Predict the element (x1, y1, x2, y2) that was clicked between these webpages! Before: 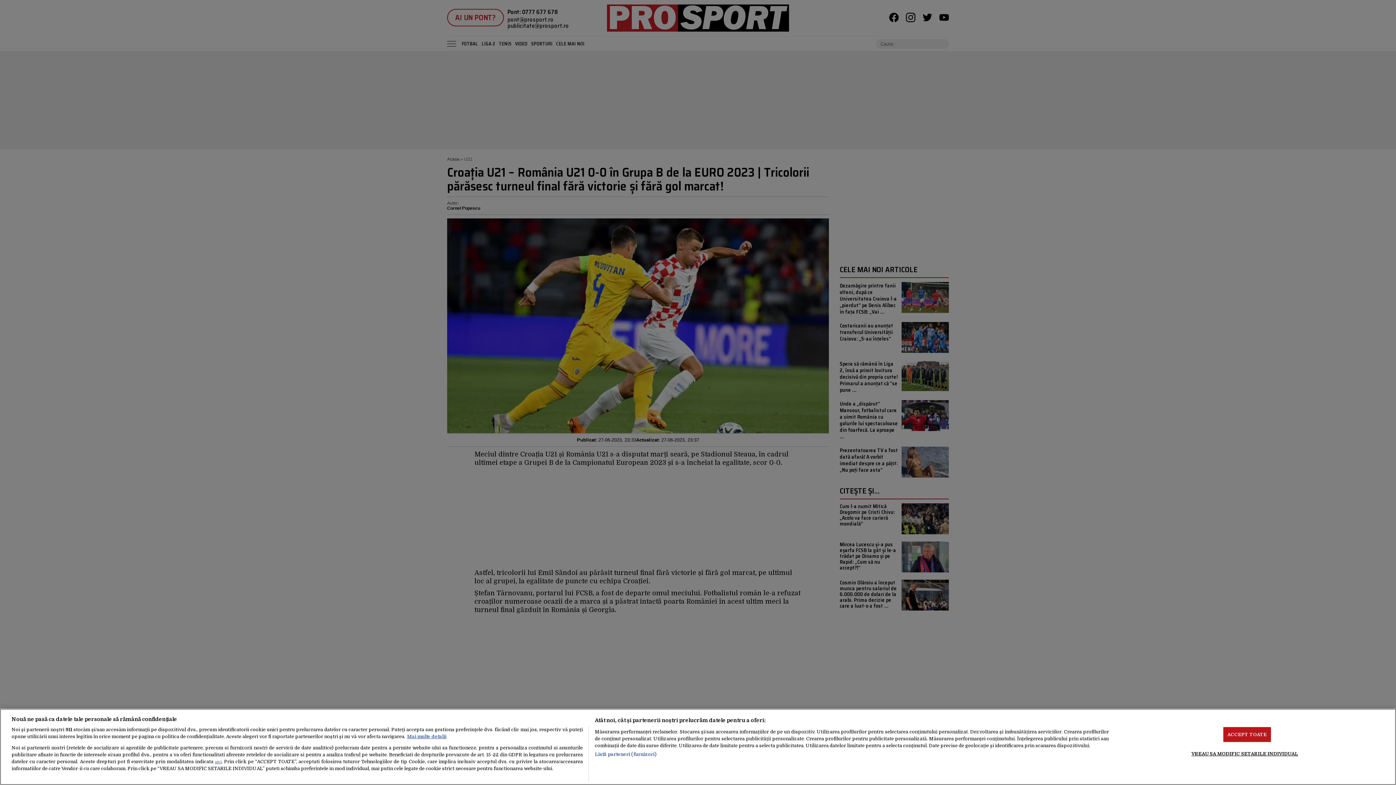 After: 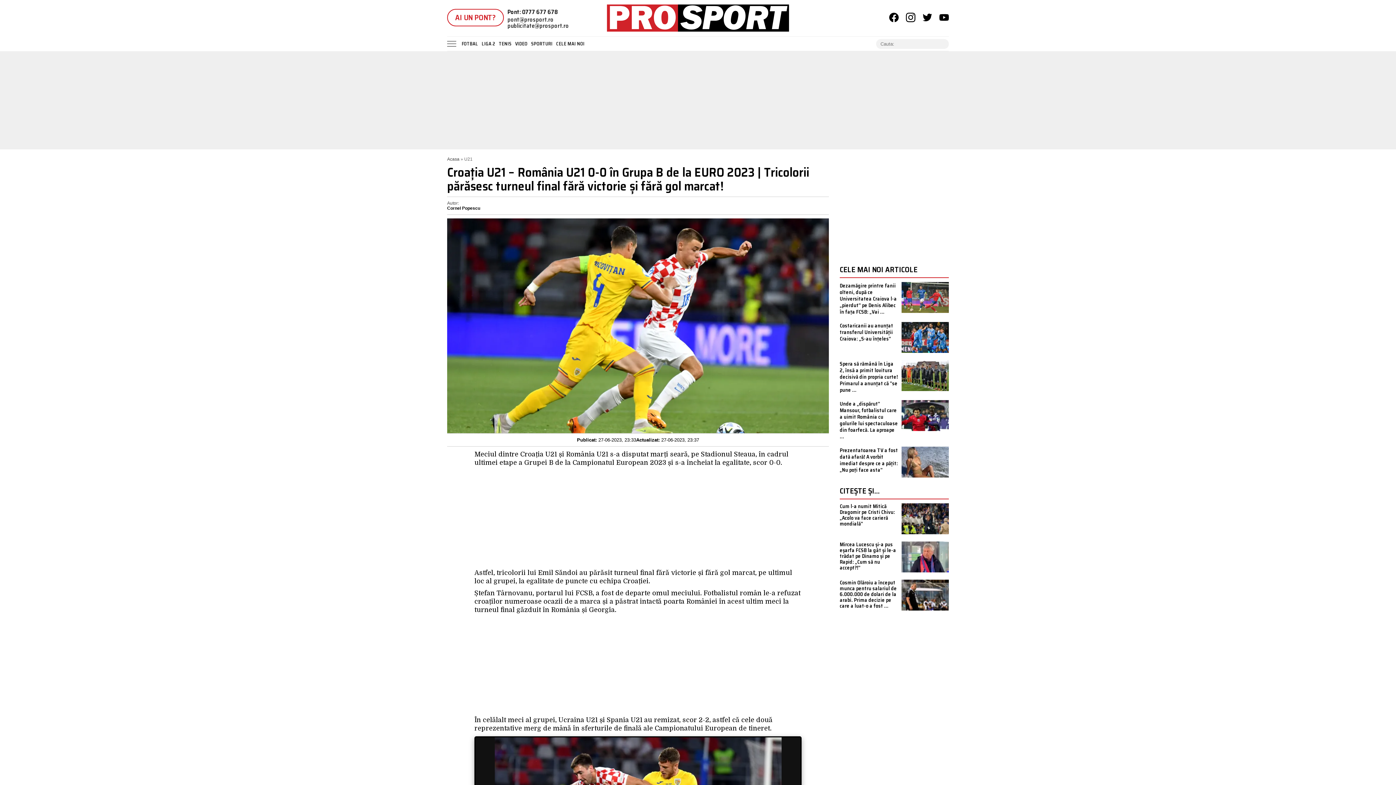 Action: label: ACCEPT TOATE bbox: (1223, 727, 1271, 742)